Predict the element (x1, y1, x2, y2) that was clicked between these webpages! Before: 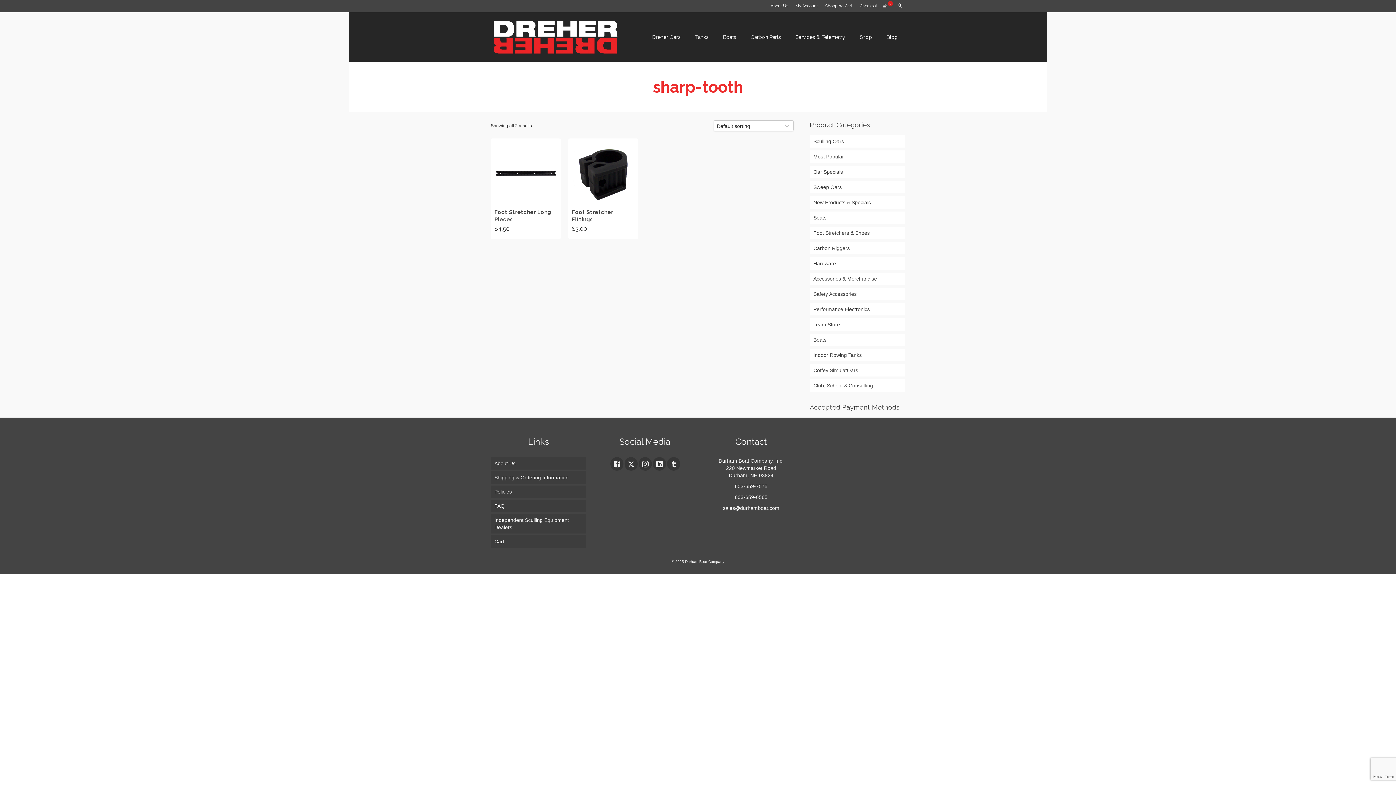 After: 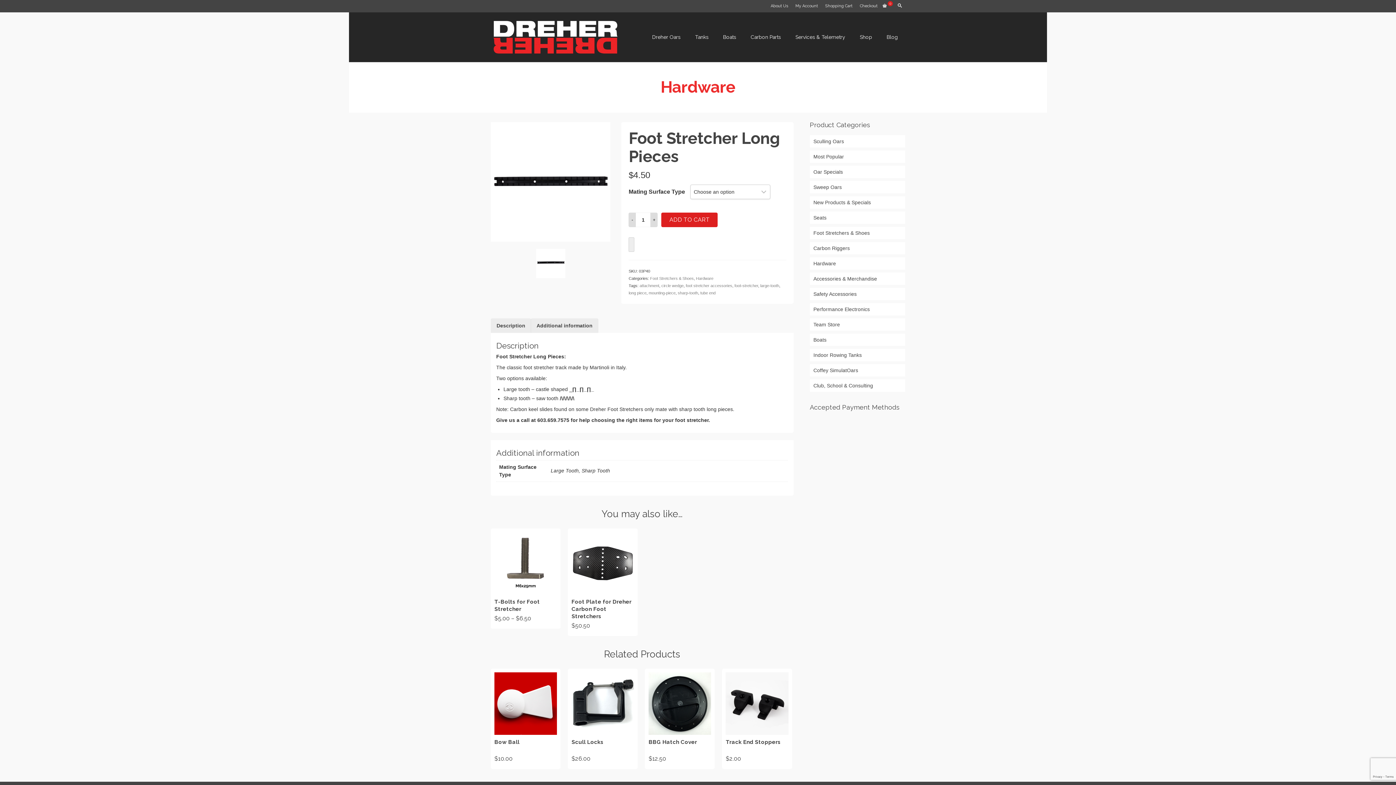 Action: bbox: (490, 138, 561, 205)